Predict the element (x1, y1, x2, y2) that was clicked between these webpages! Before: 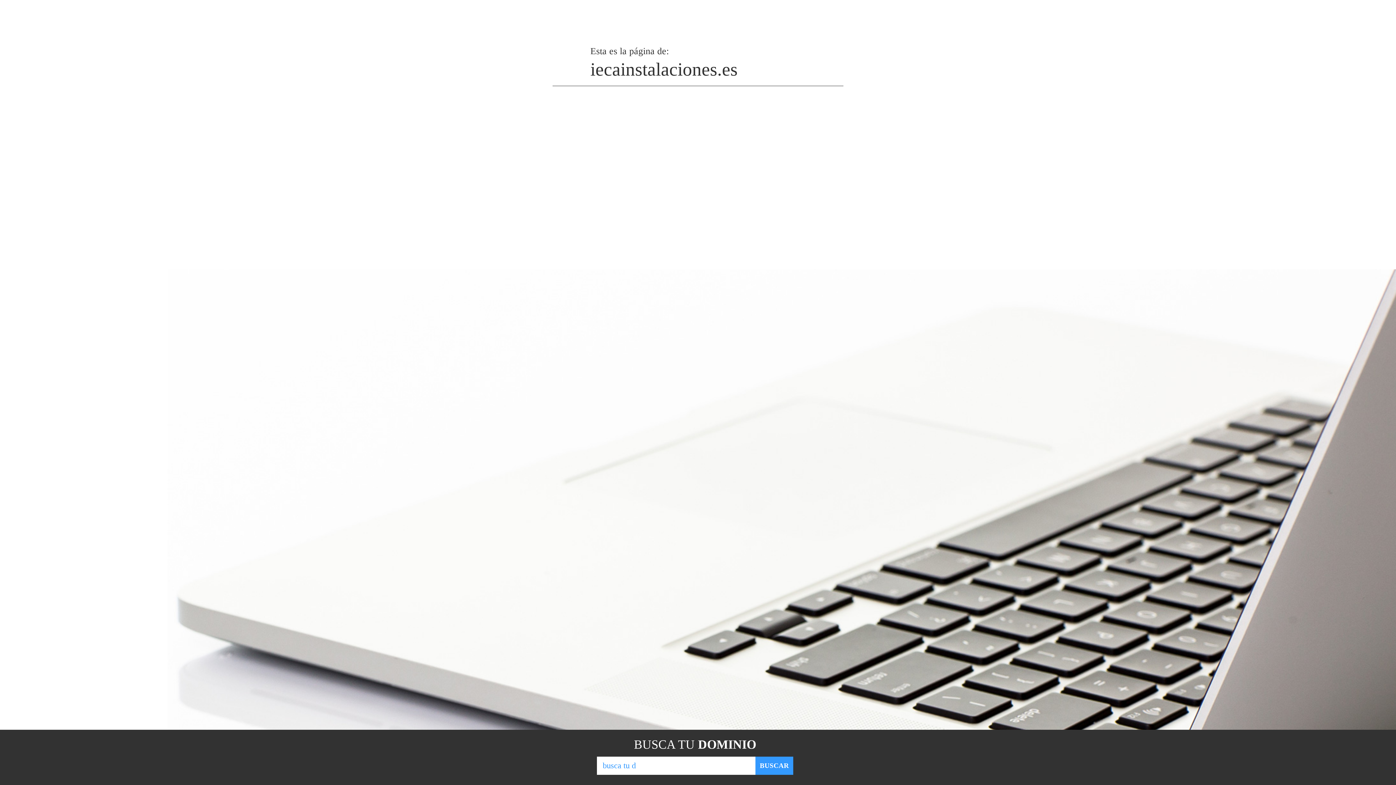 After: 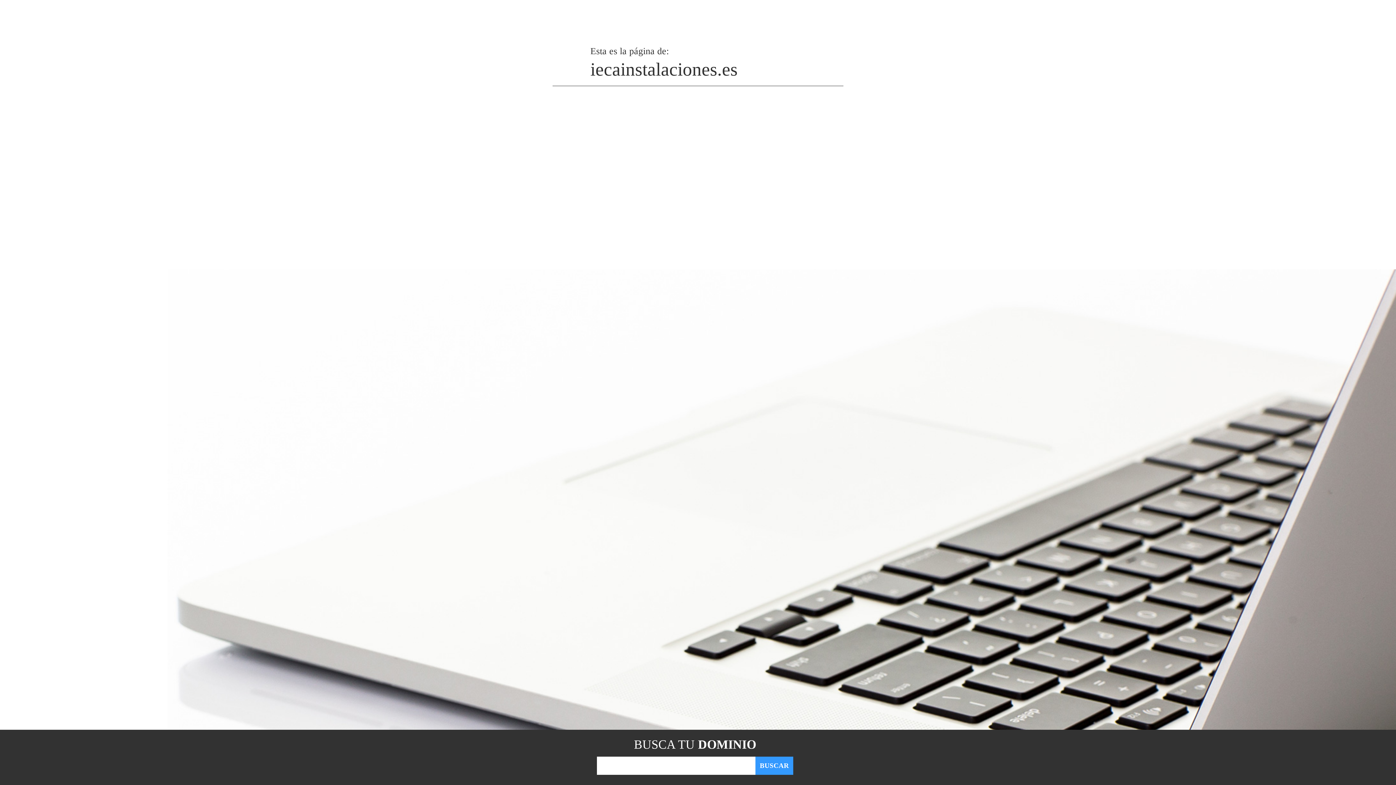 Action: bbox: (755, 757, 793, 775) label: BUSCAR